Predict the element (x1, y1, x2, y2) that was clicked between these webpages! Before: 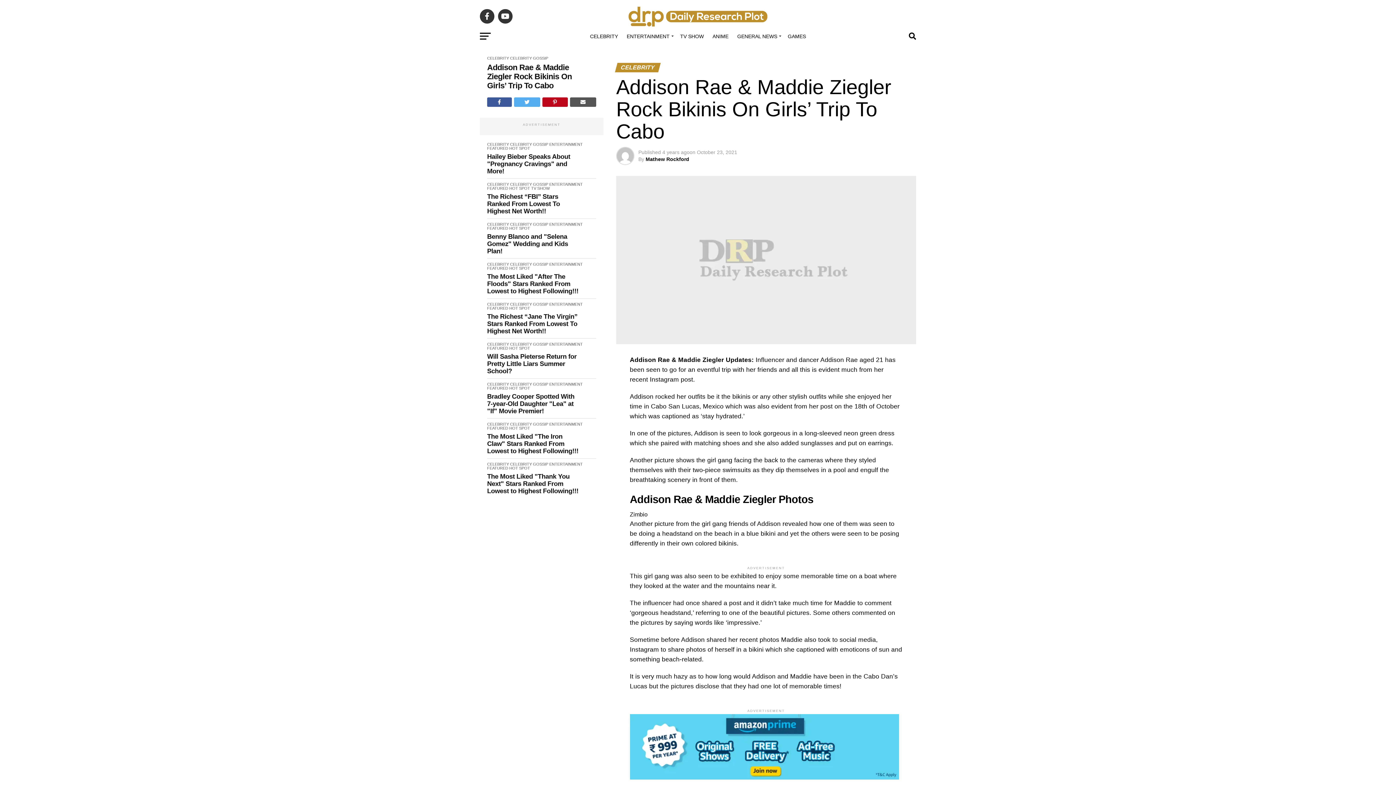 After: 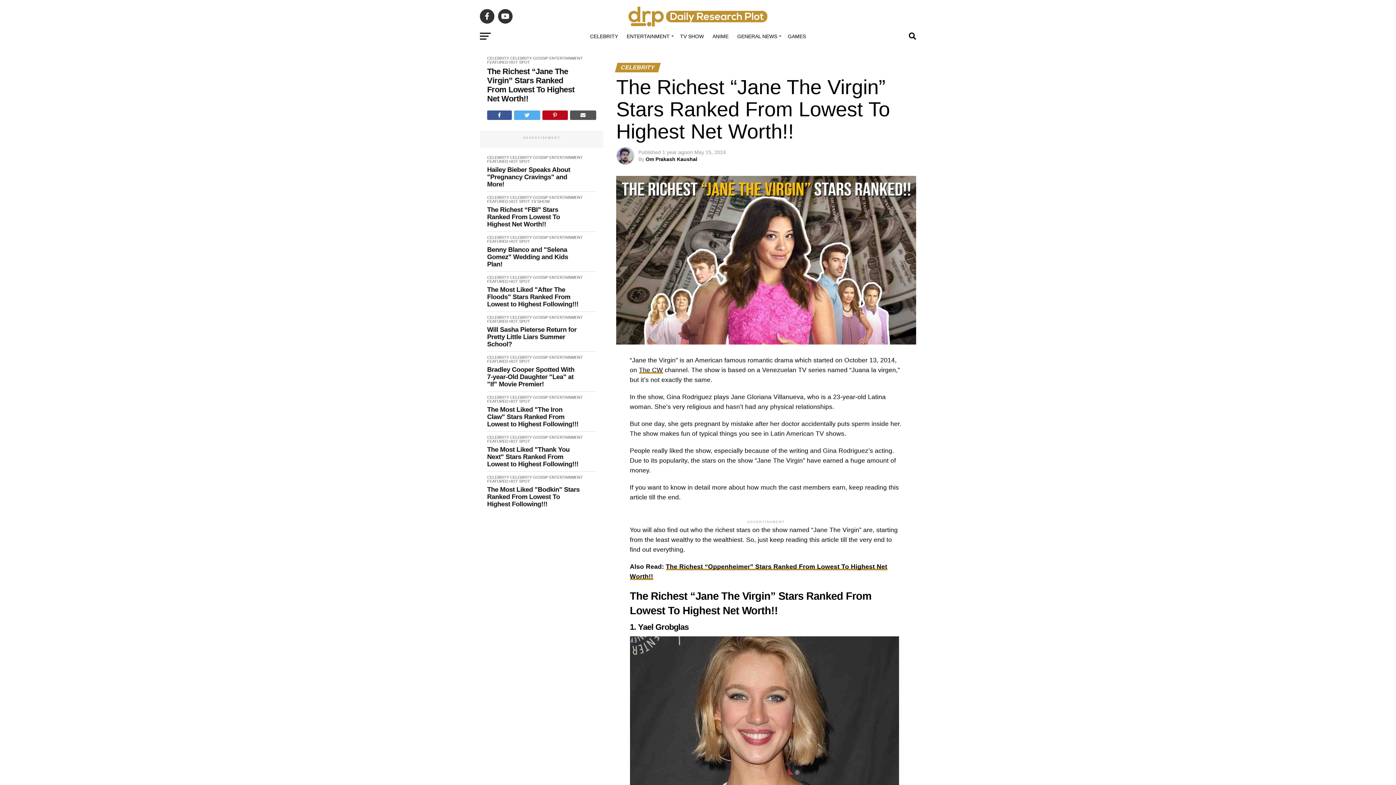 Action: bbox: (487, 313, 581, 334) label: The Richest “Jane The Virgin” Stars Ranked From Lowest To Highest Net Worth!!